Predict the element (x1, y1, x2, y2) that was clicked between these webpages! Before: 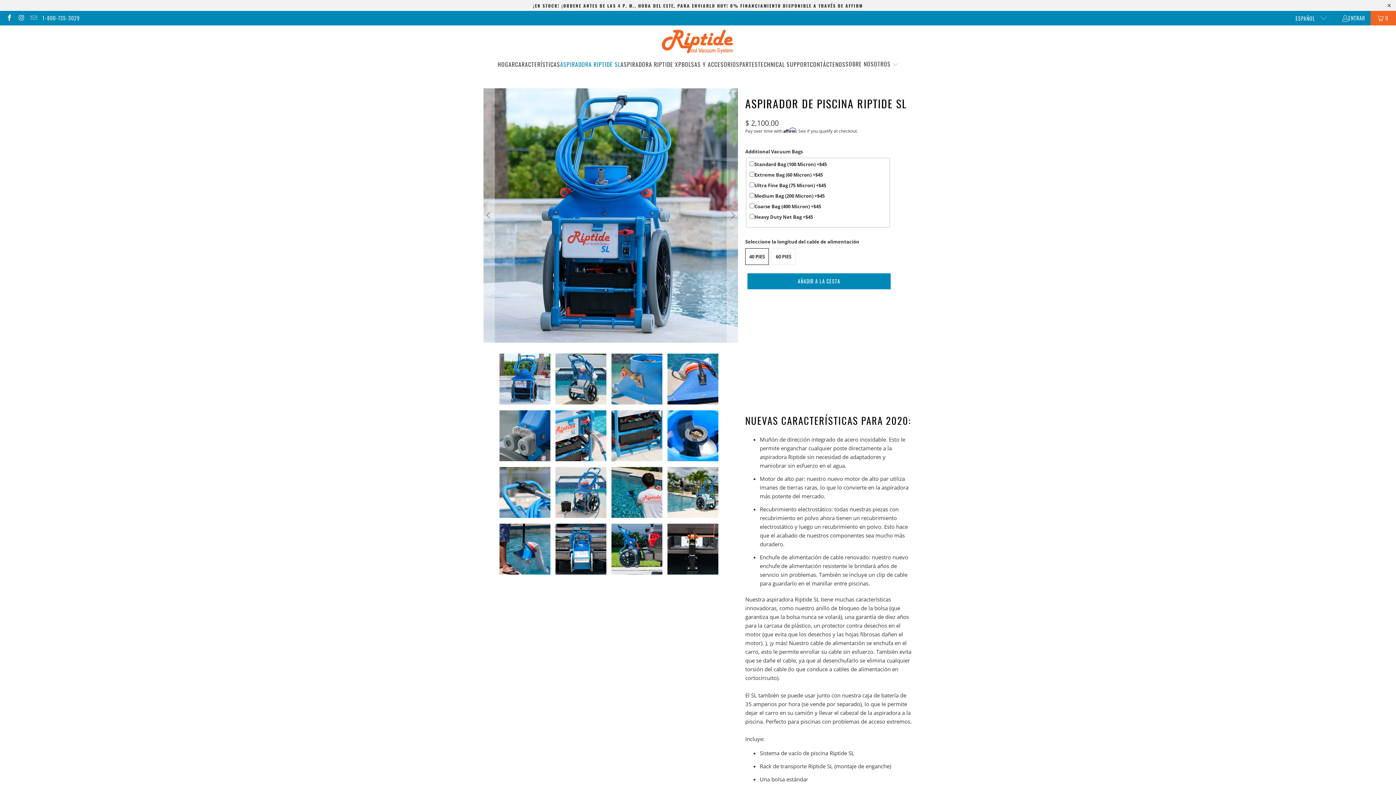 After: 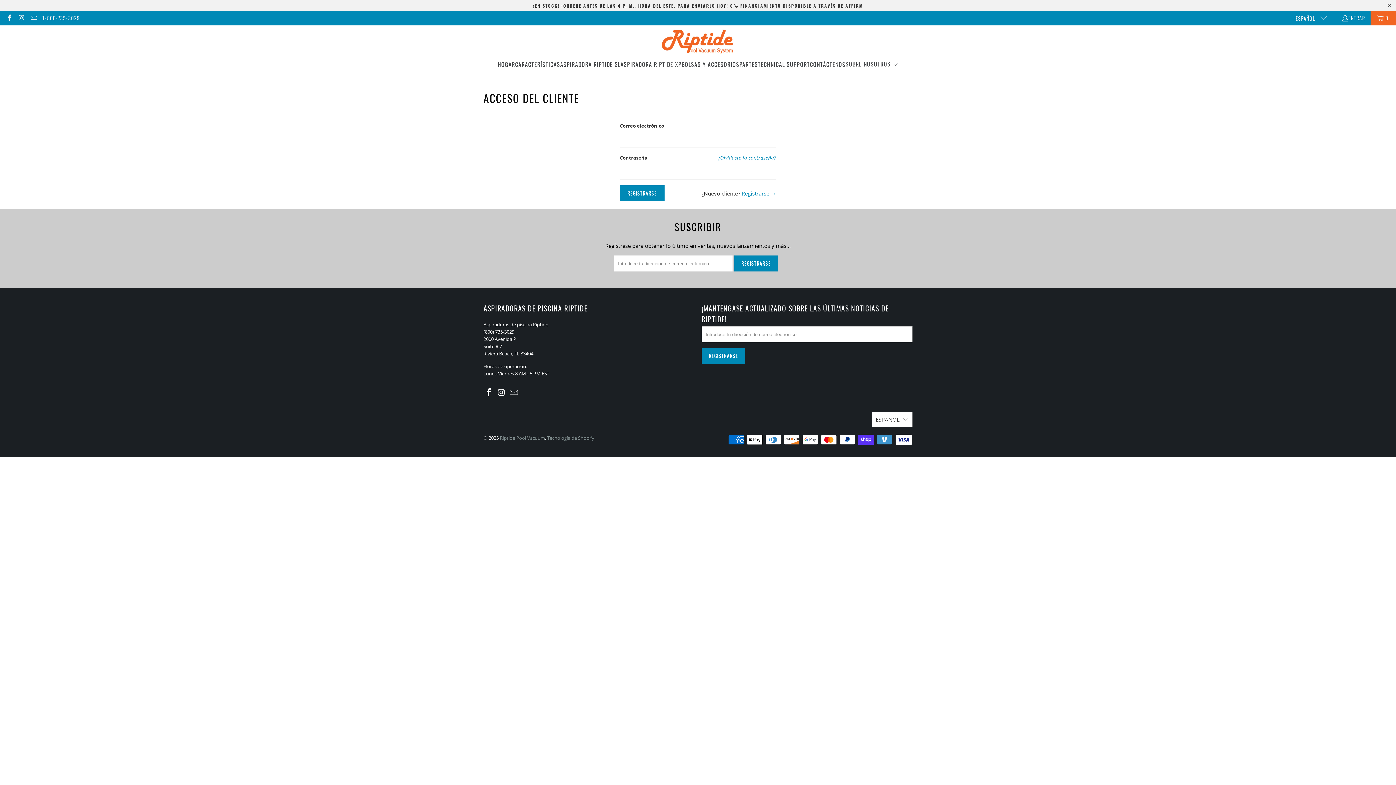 Action: bbox: (1341, 13, 1365, 22) label: ENTRAR